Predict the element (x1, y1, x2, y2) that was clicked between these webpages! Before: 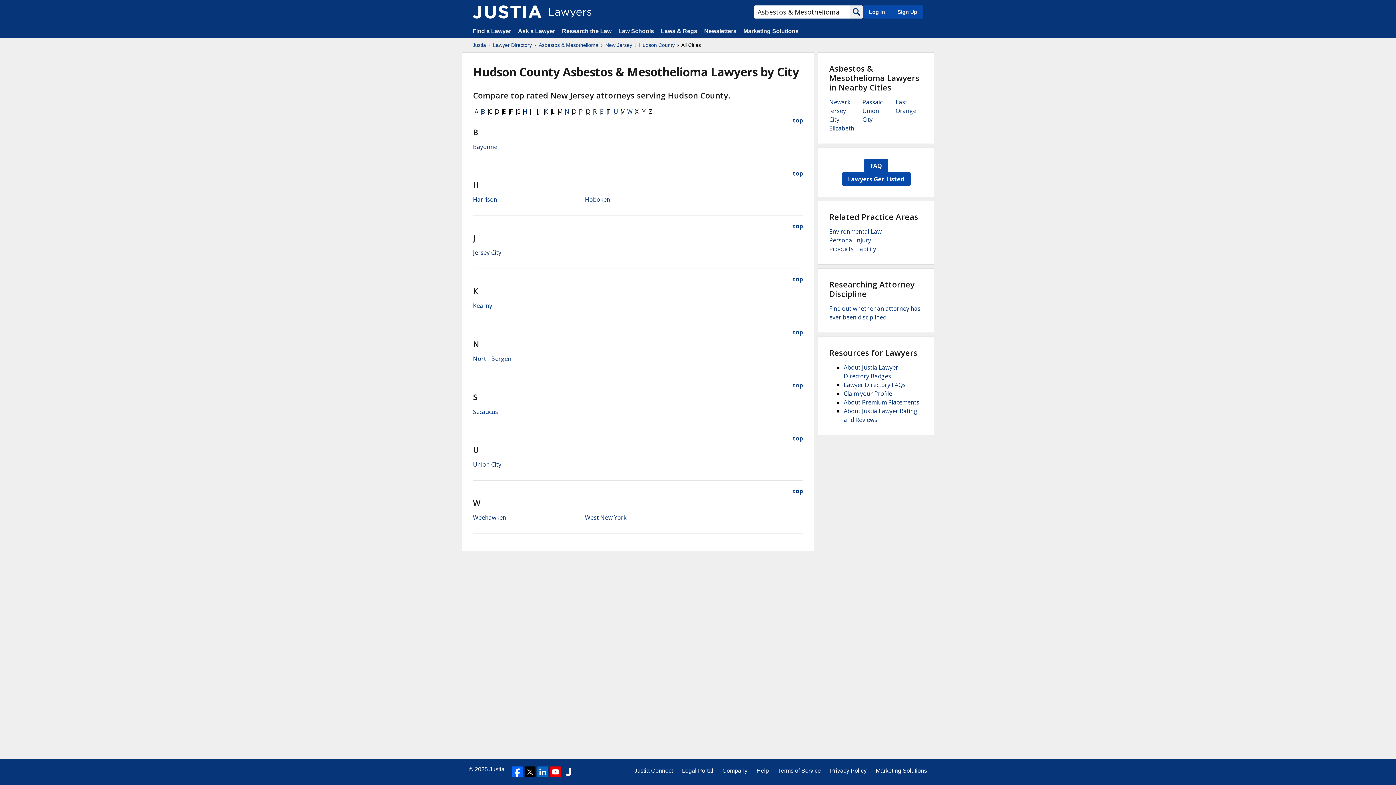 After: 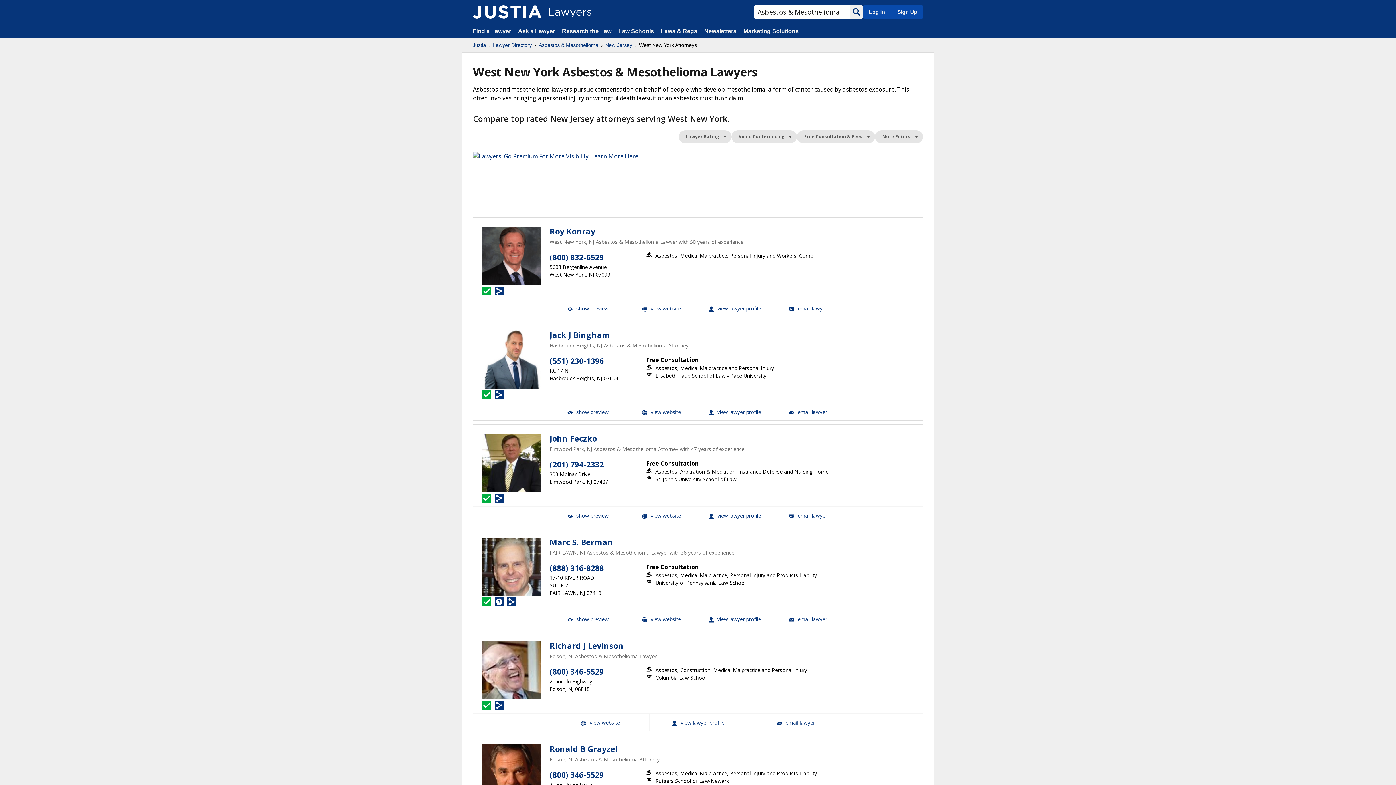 Action: bbox: (585, 513, 626, 521) label: West New York